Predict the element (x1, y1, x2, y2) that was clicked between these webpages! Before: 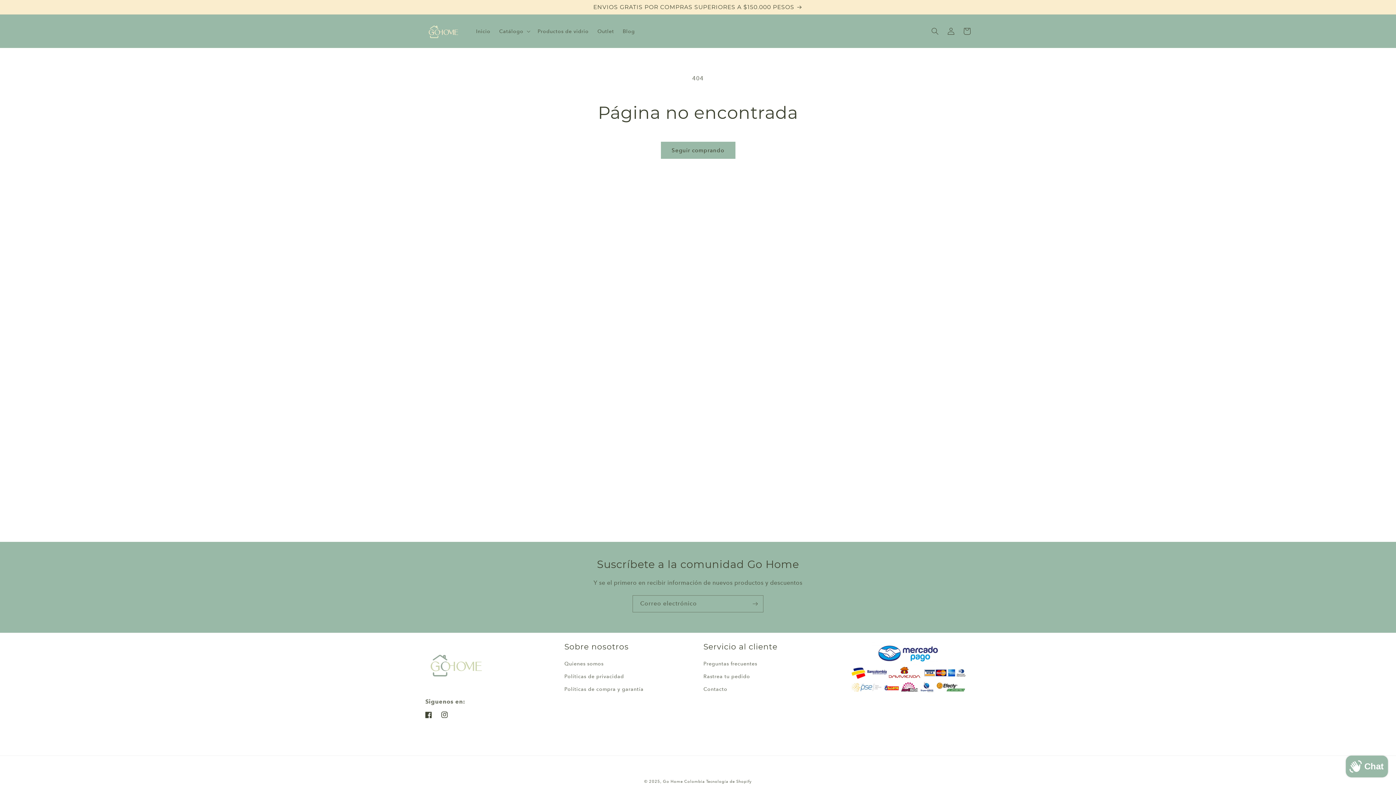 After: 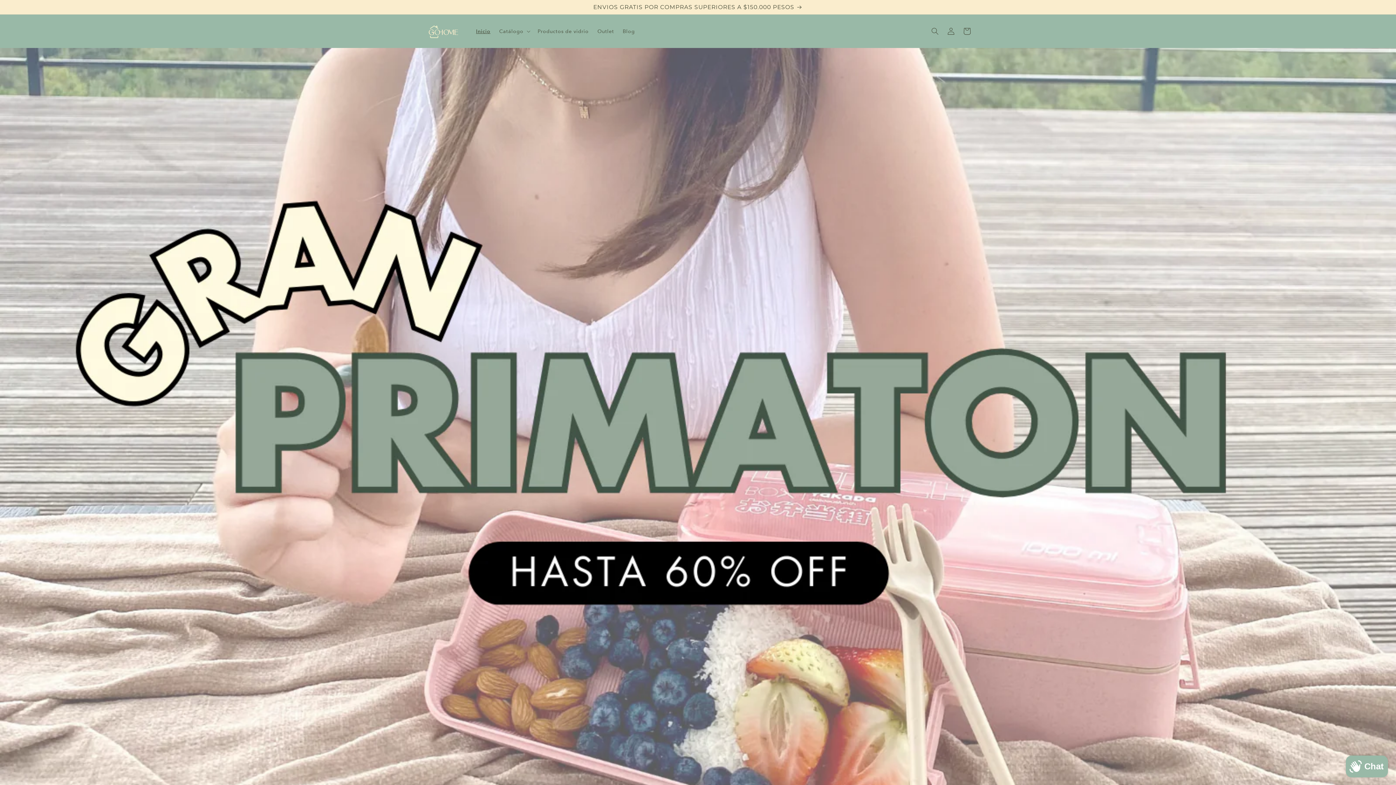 Action: bbox: (471, 23, 494, 38) label: Inicio